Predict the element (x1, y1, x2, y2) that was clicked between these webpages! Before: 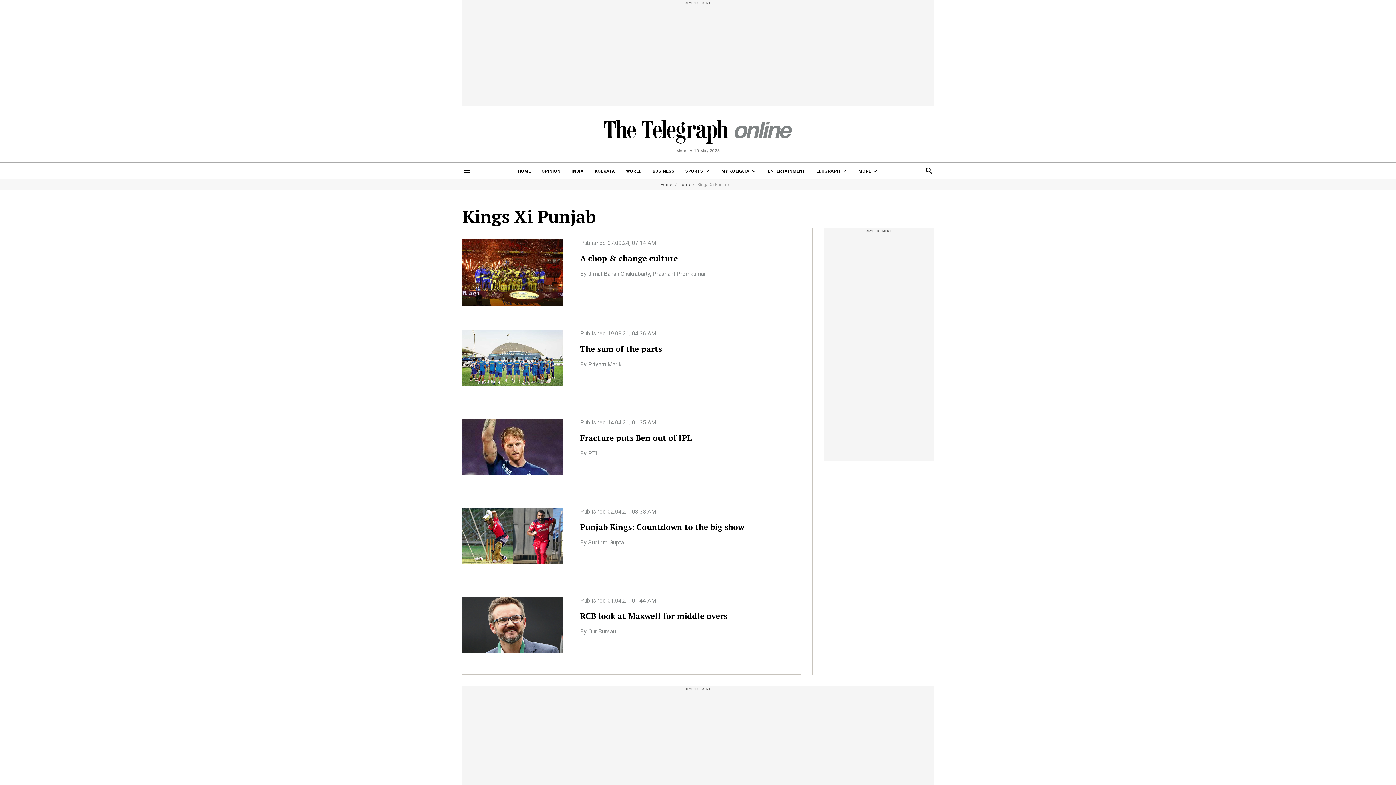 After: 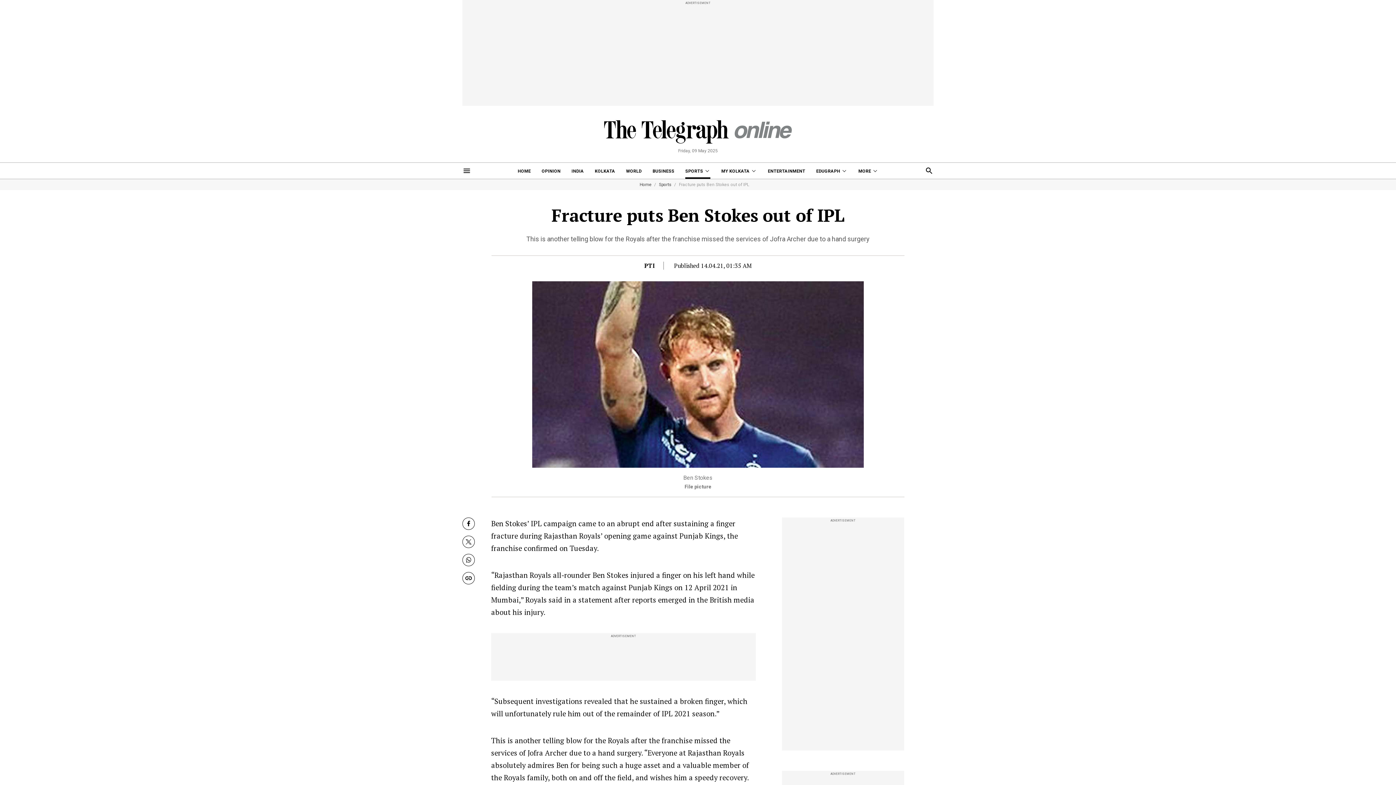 Action: bbox: (462, 419, 800, 475) label: Published 14.04.21, 01:35 AM
Fracture puts Ben out of IPL
By PTI